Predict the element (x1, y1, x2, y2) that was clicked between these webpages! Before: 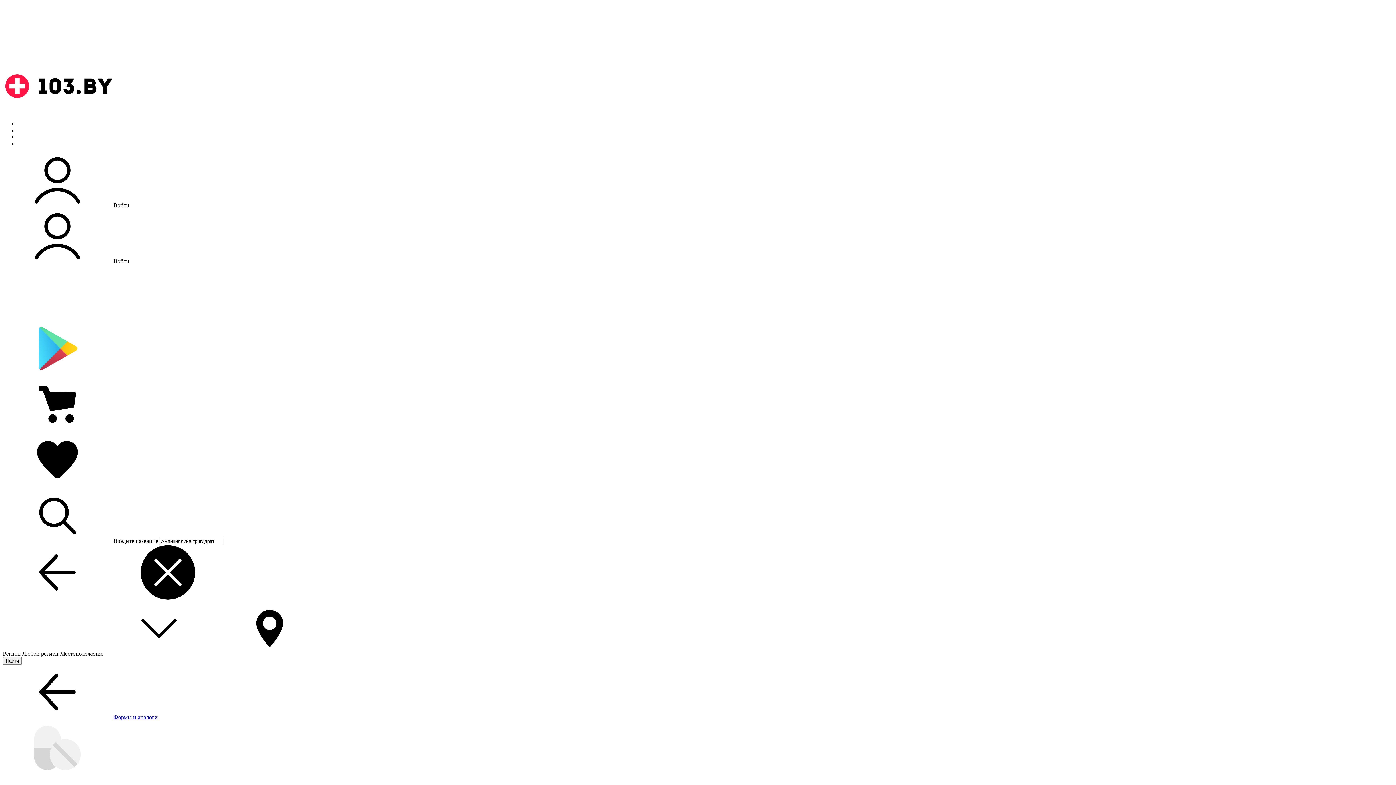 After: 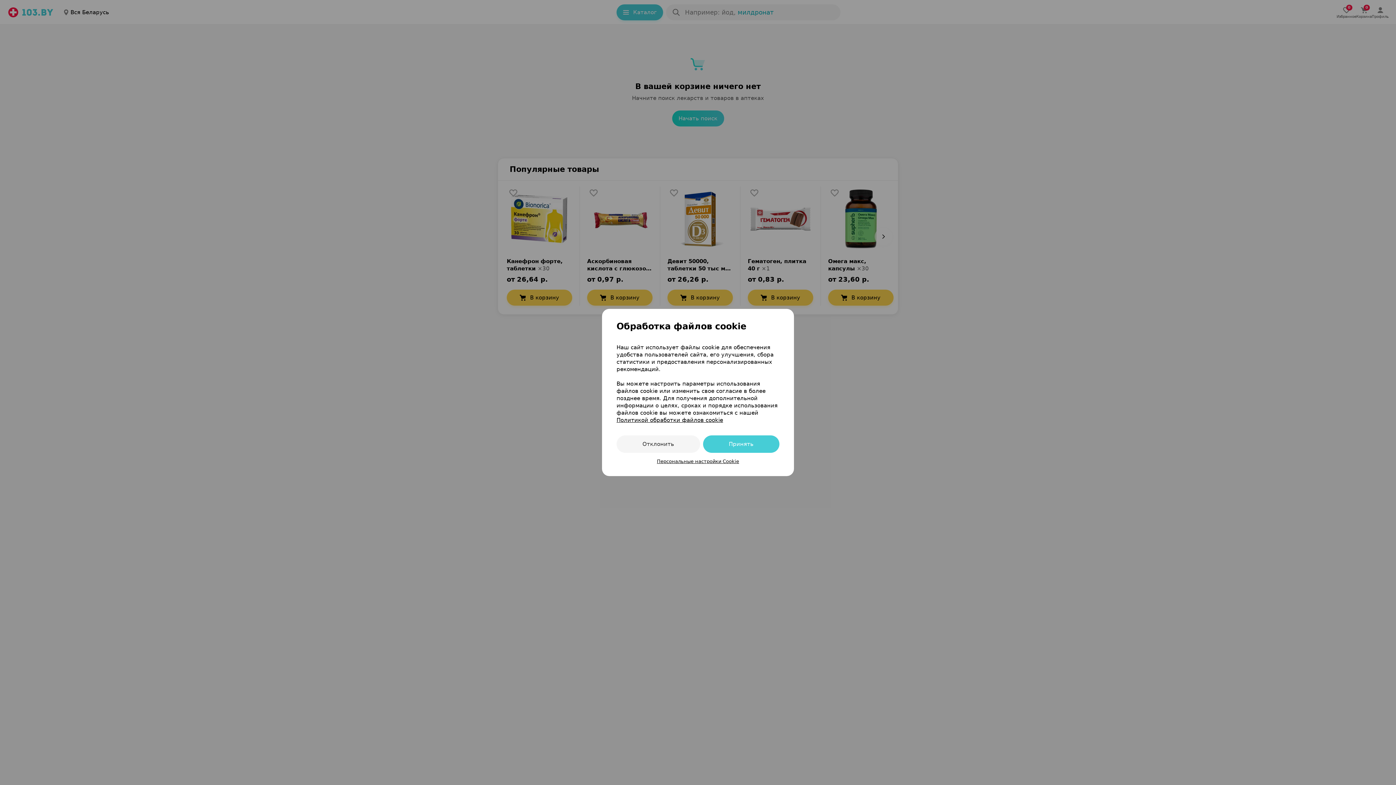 Action: bbox: (2, 426, 112, 432)